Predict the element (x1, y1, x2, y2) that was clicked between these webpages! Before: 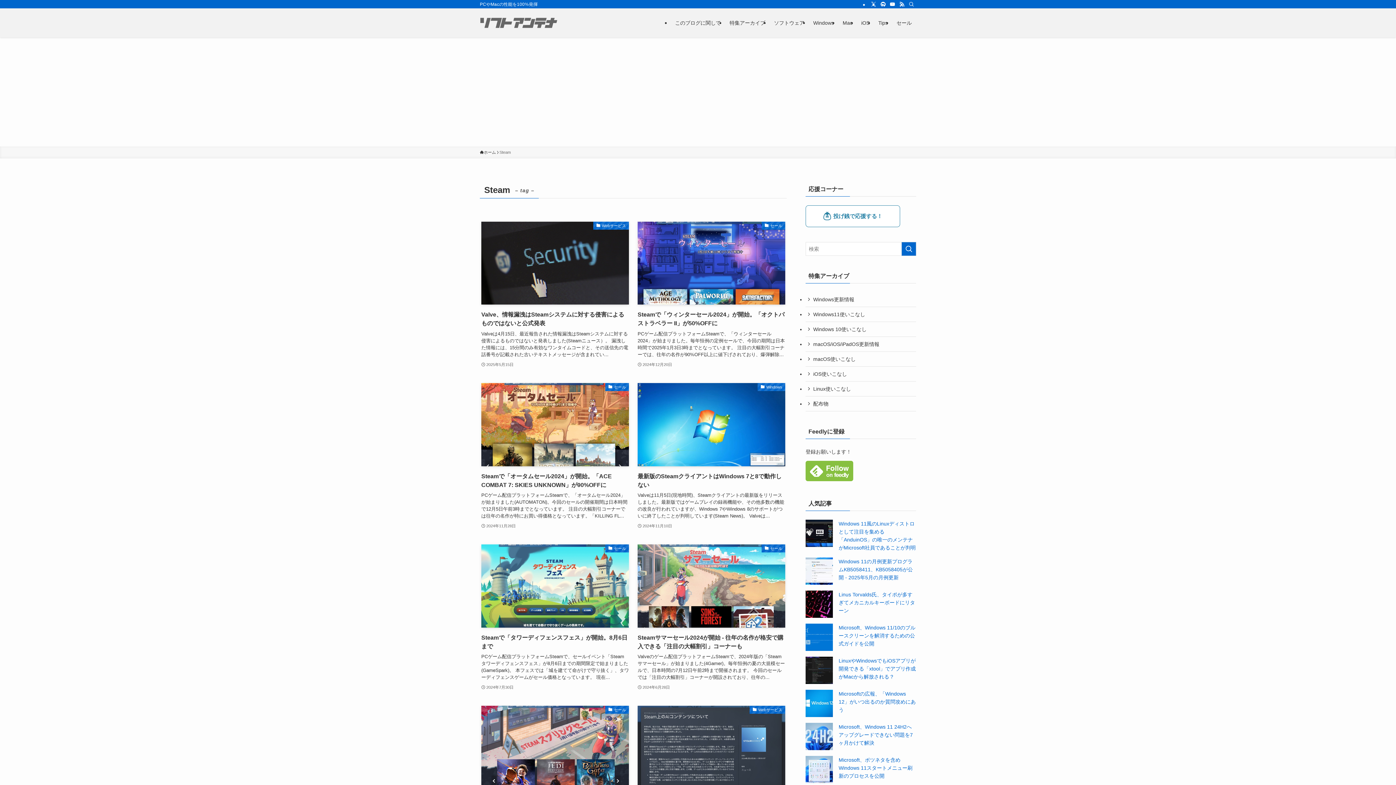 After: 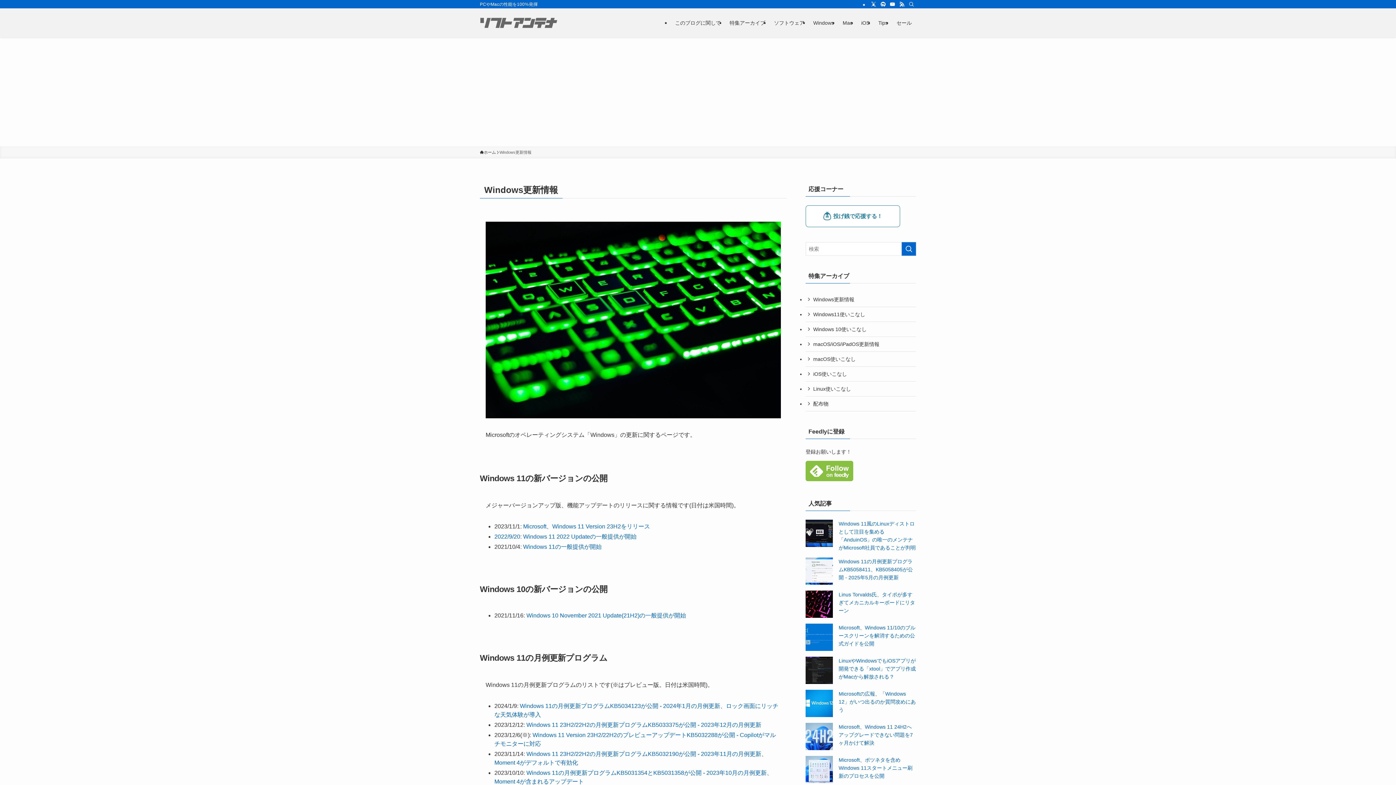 Action: bbox: (805, 292, 916, 307) label: Windows更新情報